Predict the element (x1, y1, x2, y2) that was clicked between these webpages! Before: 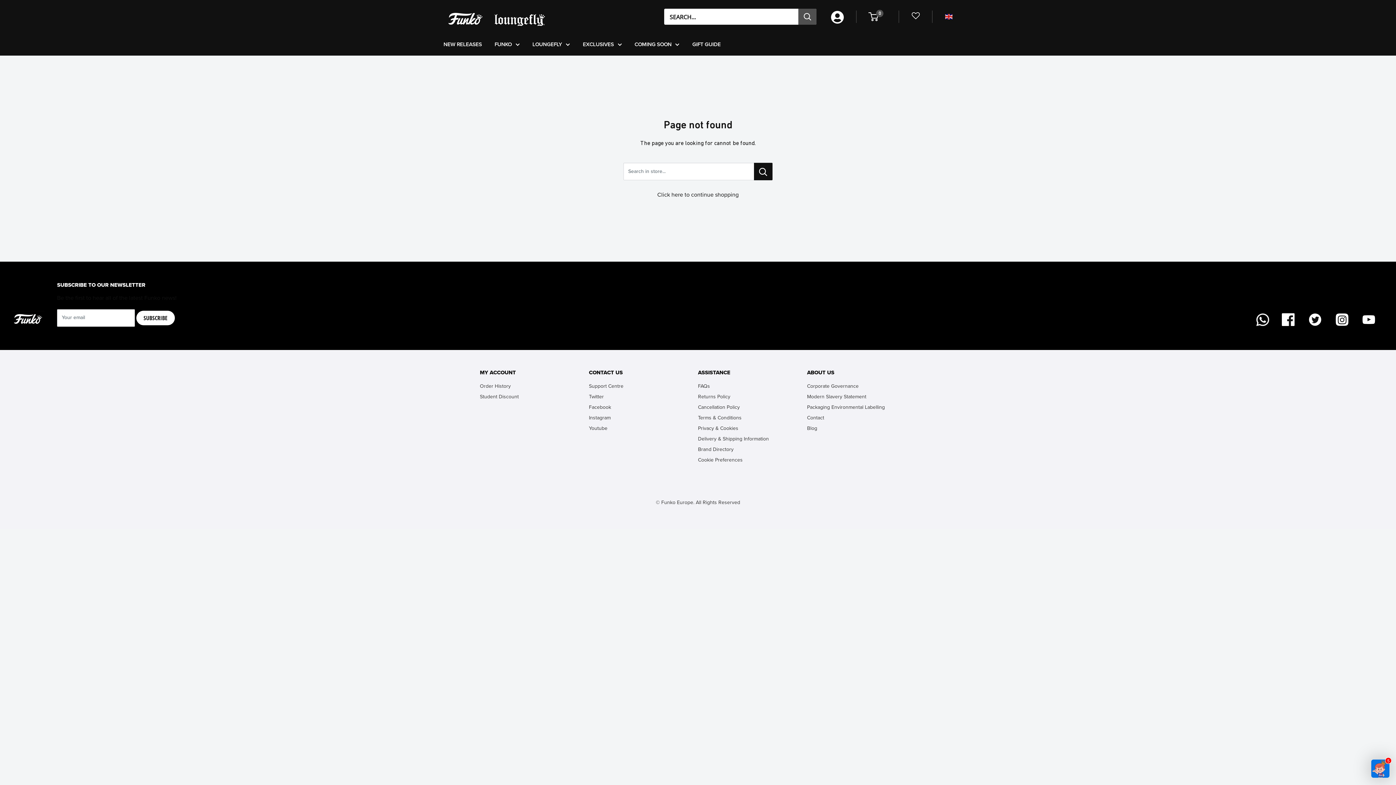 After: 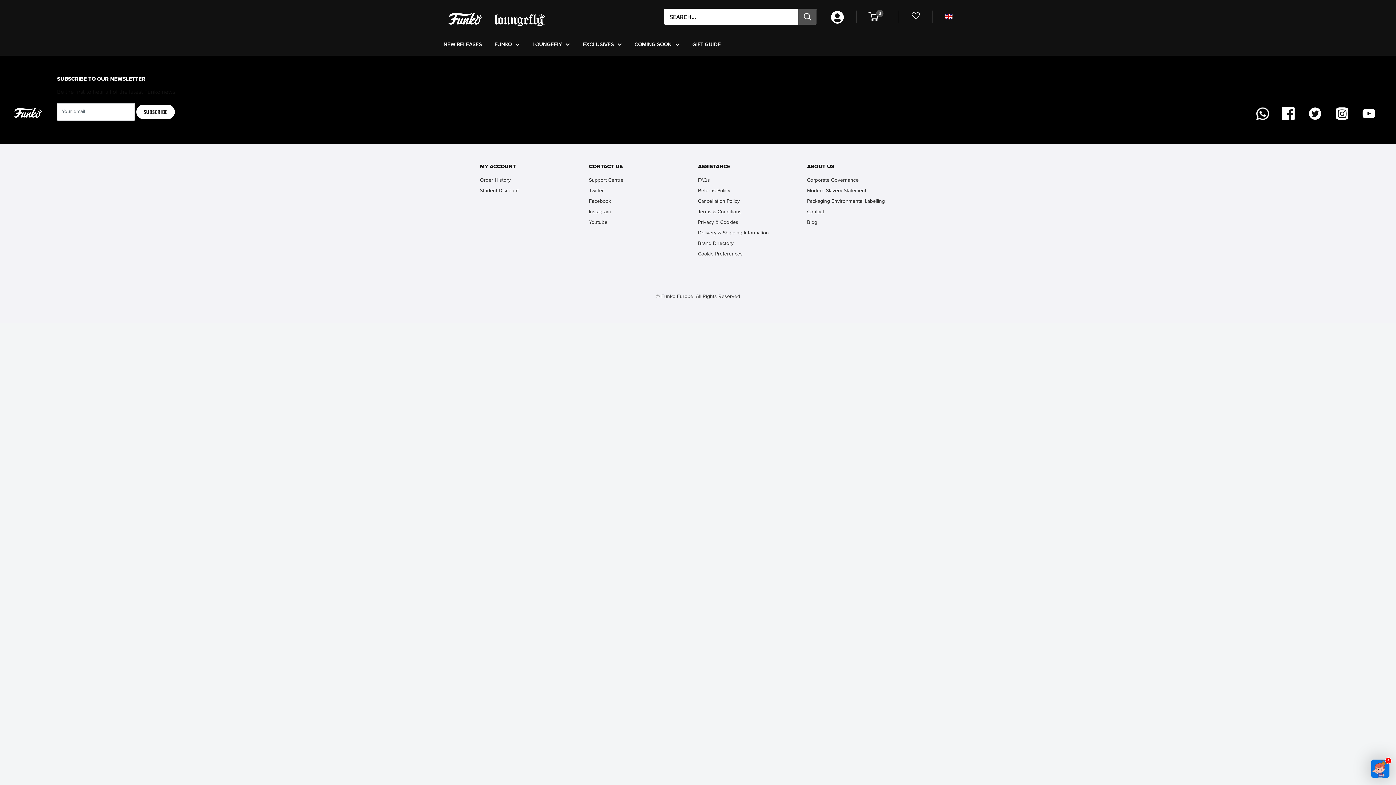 Action: label: EXCLUSIVES bbox: (583, 39, 622, 49)